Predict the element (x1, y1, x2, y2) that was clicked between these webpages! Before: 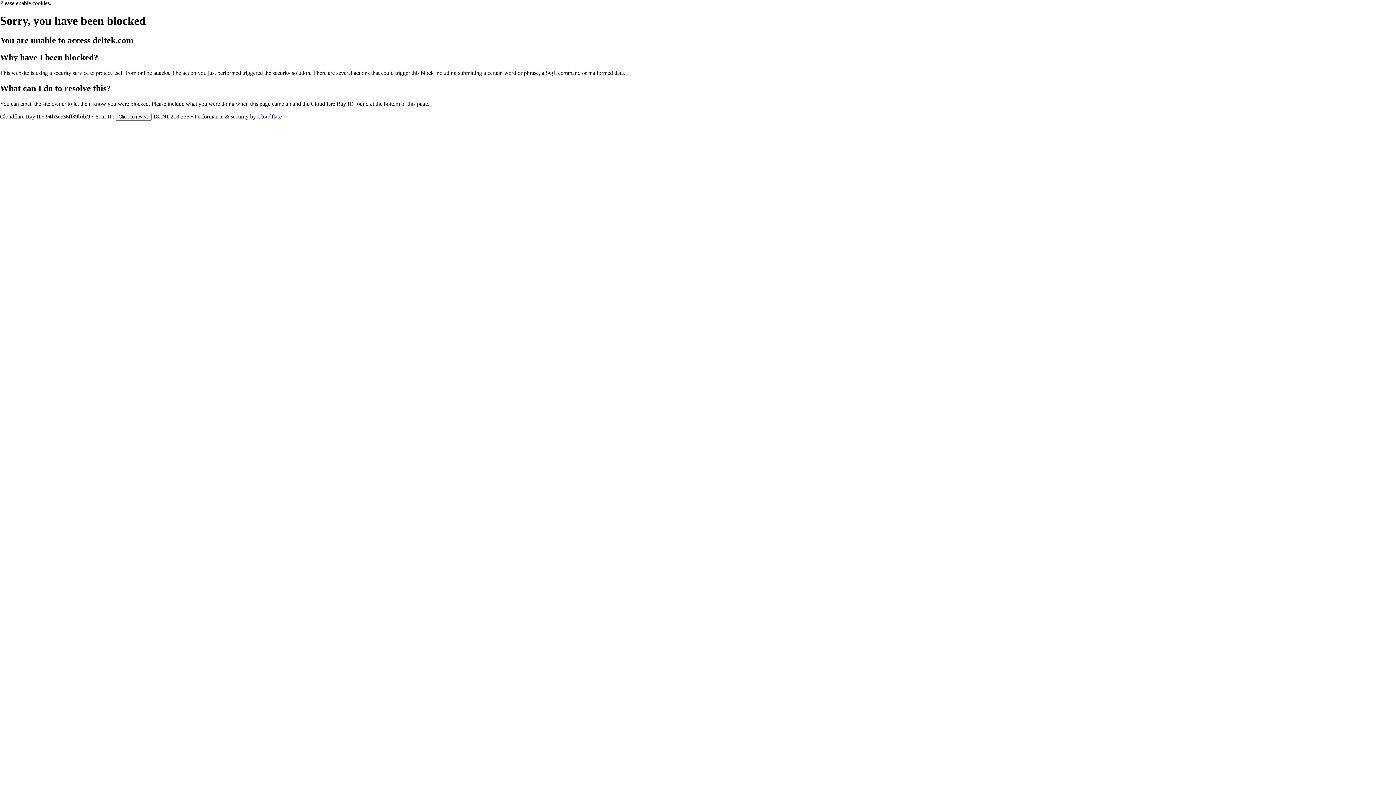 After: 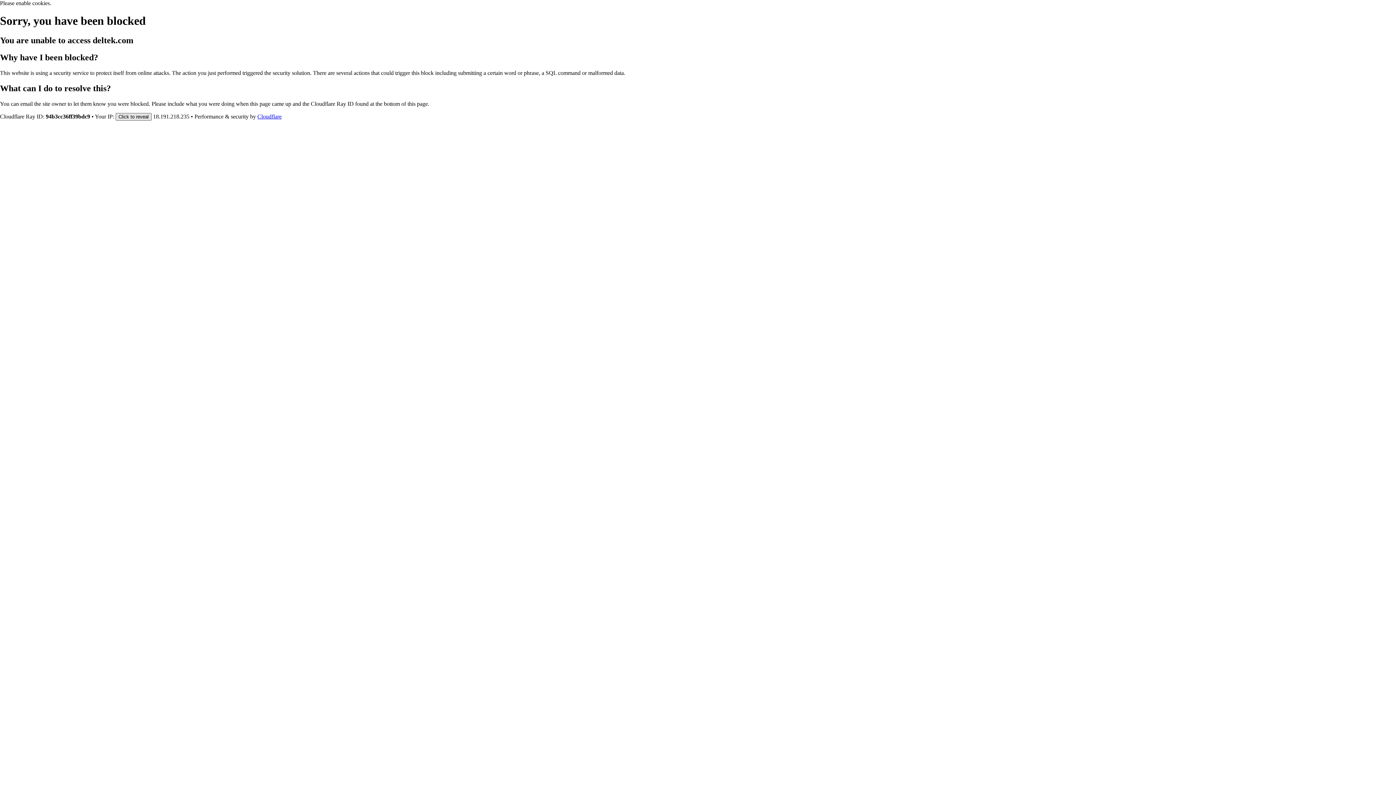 Action: label: Click to reveal bbox: (115, 112, 151, 120)